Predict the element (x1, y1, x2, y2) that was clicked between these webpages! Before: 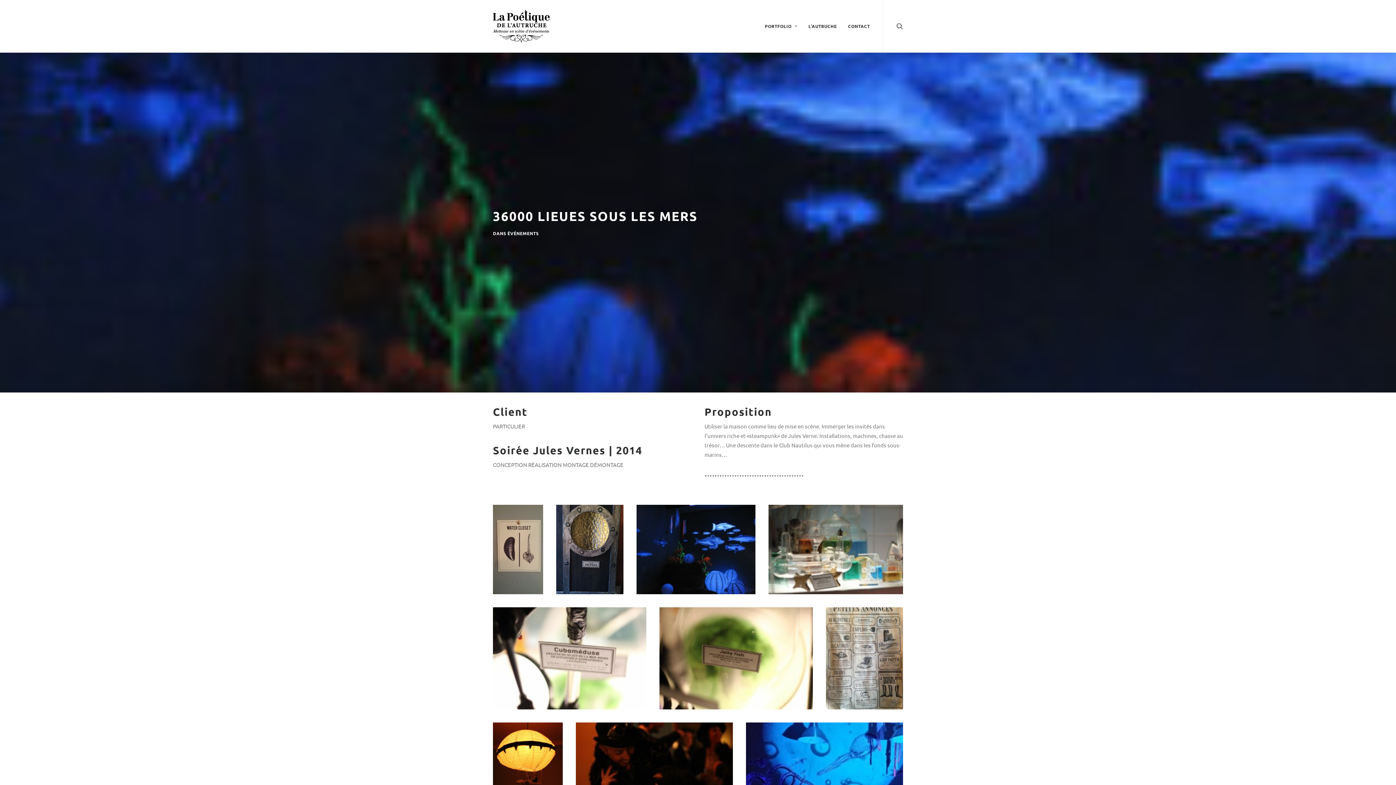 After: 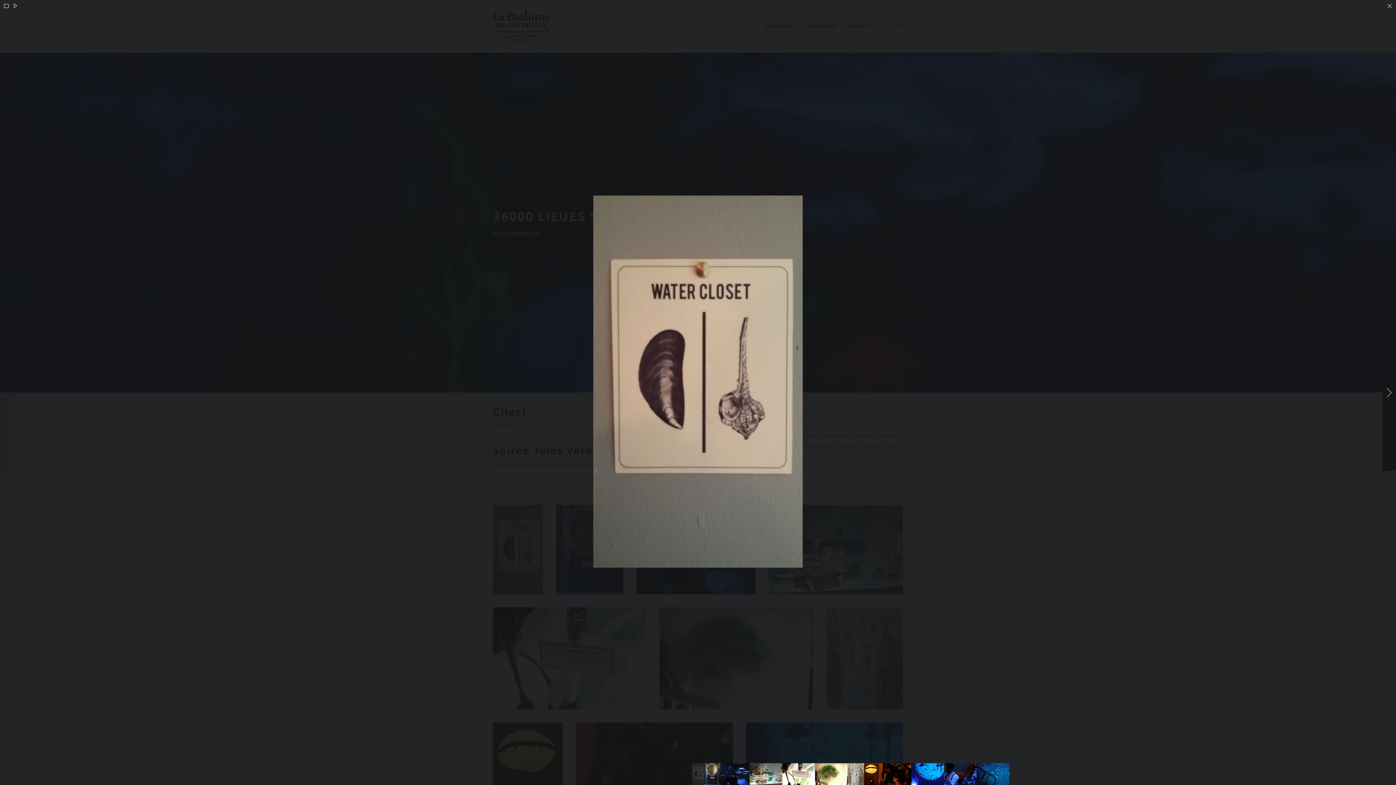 Action: bbox: (493, 505, 543, 594)